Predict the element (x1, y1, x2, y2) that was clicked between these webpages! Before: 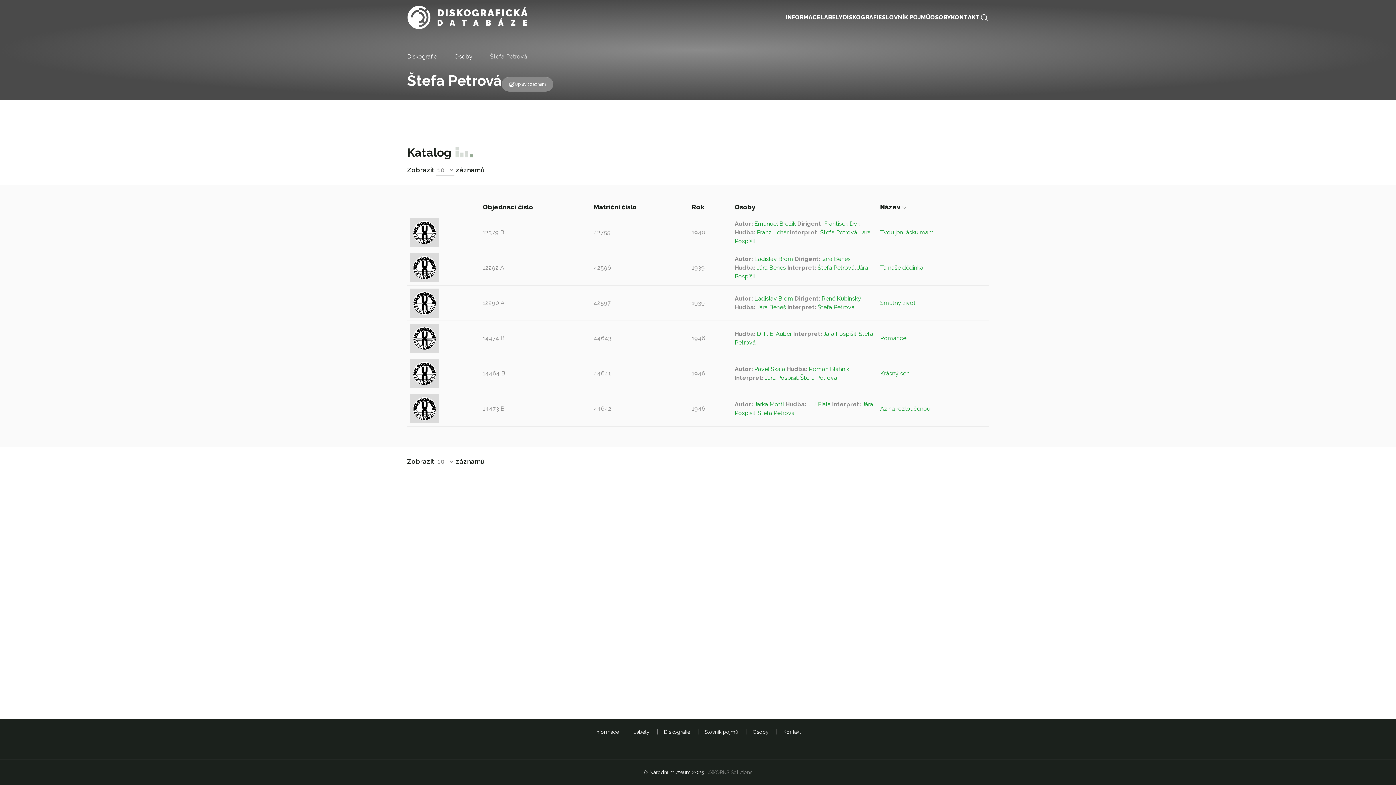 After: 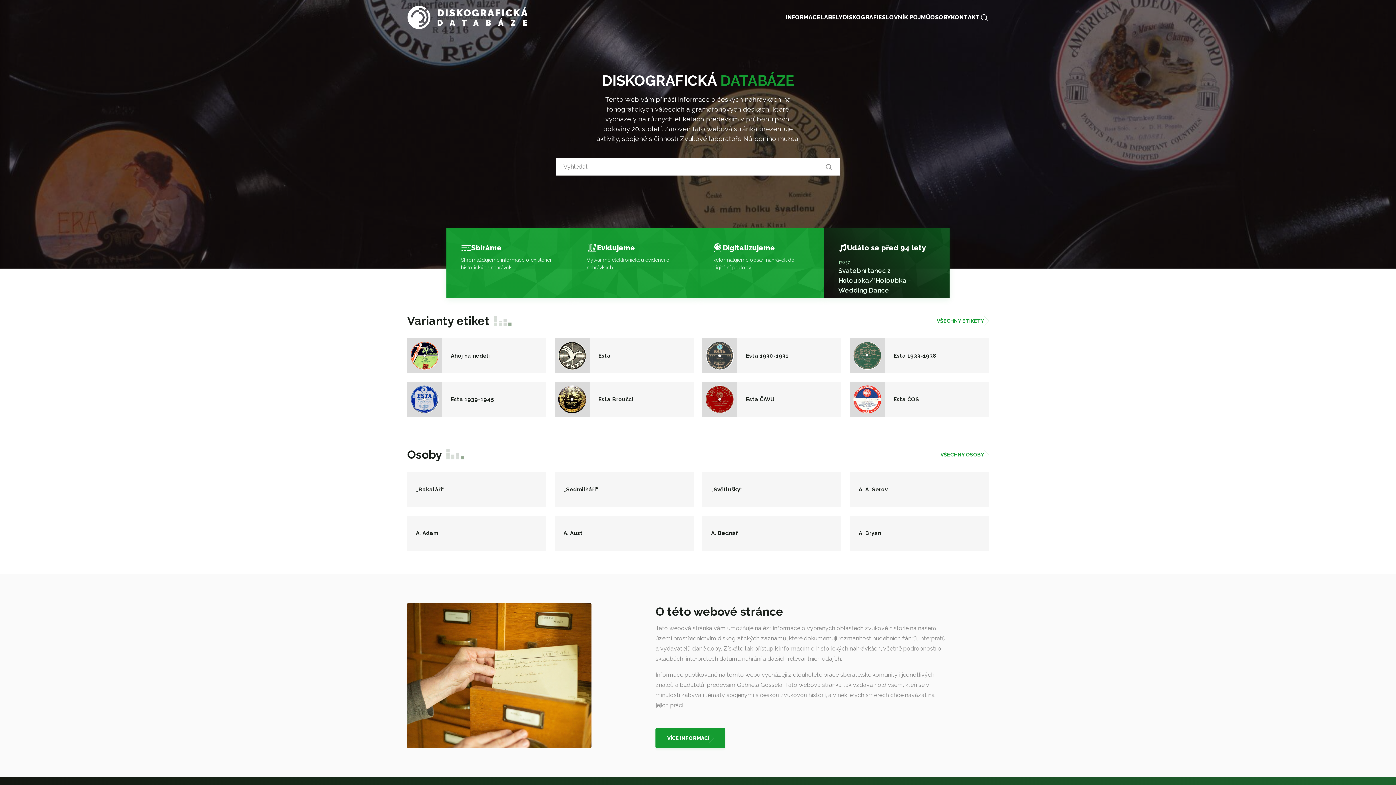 Action: bbox: (407, 52, 454, 61) label: Diskografie